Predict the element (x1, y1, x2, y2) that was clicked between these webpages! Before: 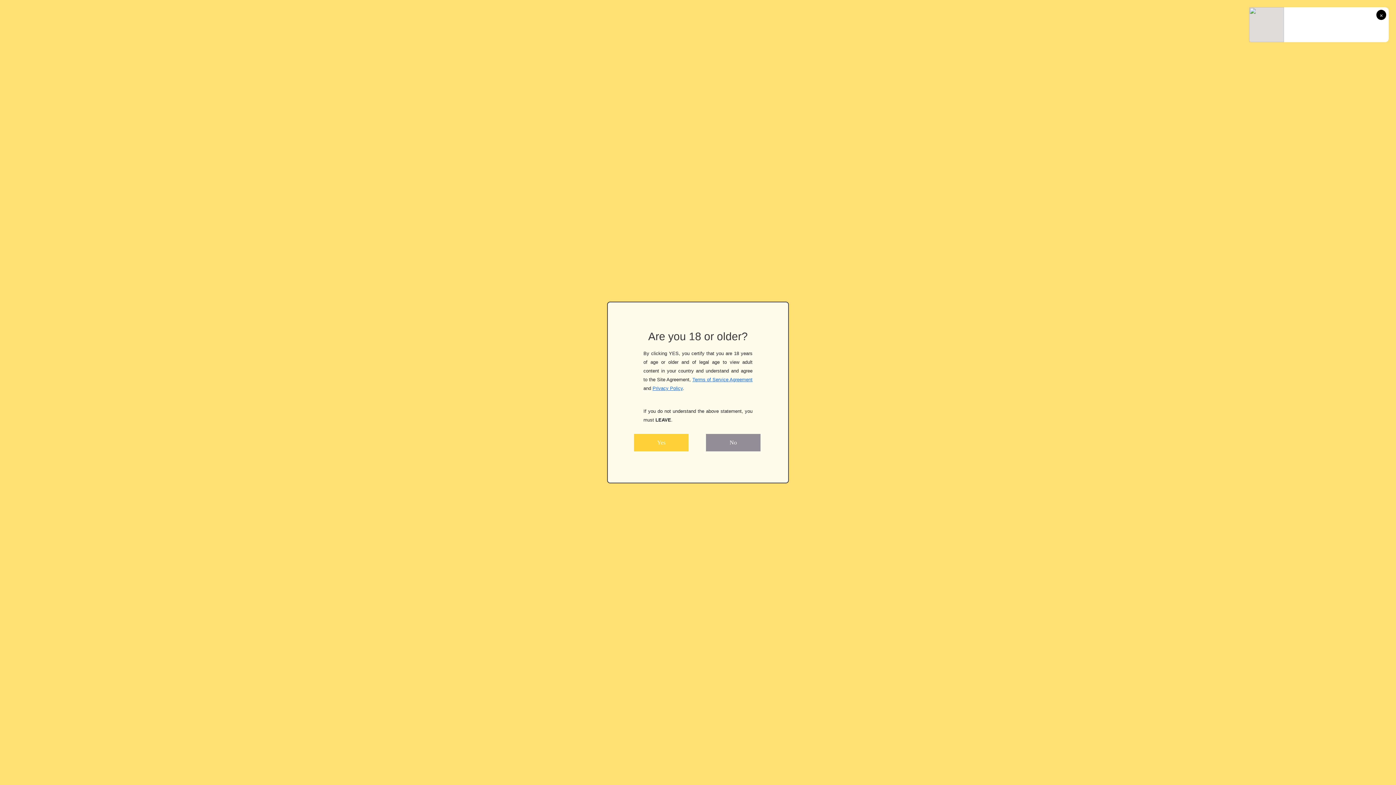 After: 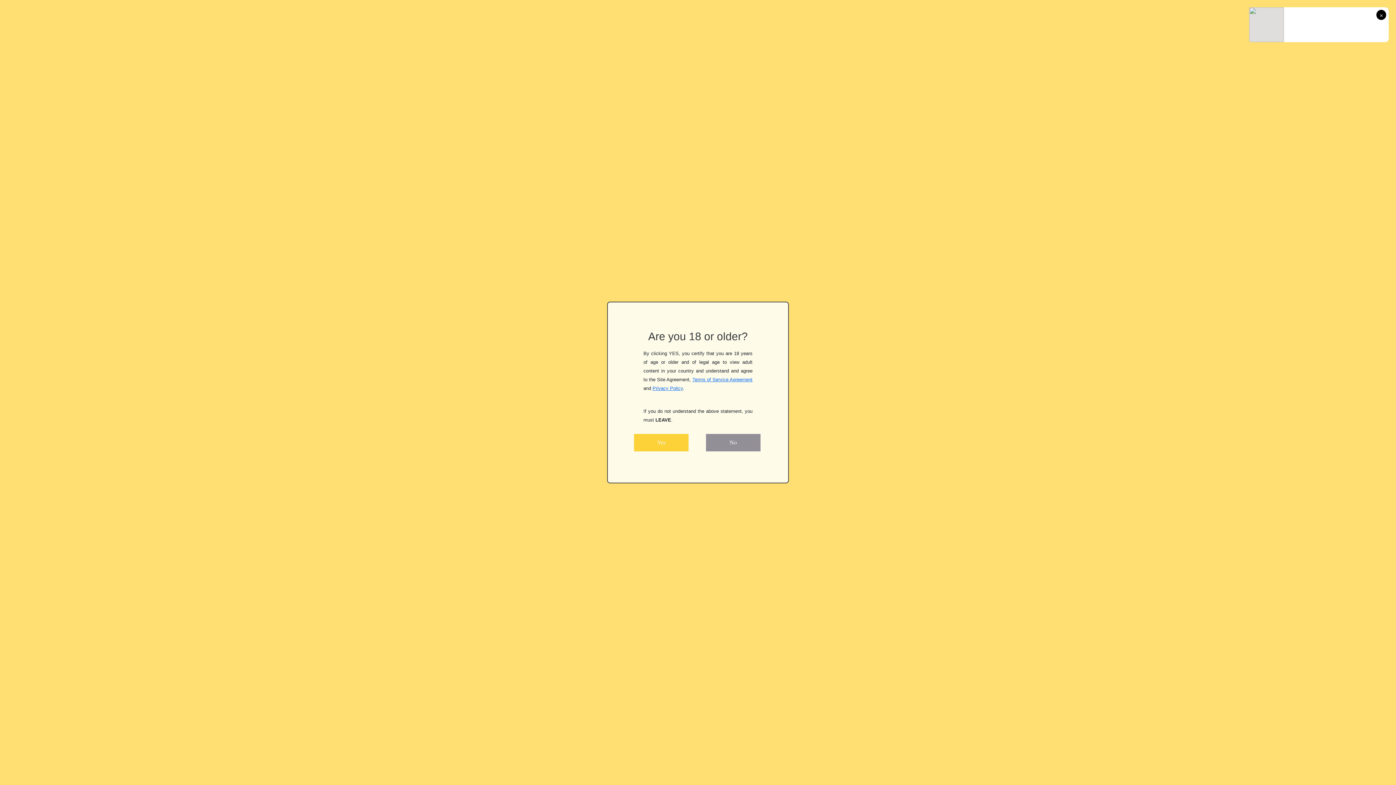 Action: bbox: (1249, 7, 1389, 42)